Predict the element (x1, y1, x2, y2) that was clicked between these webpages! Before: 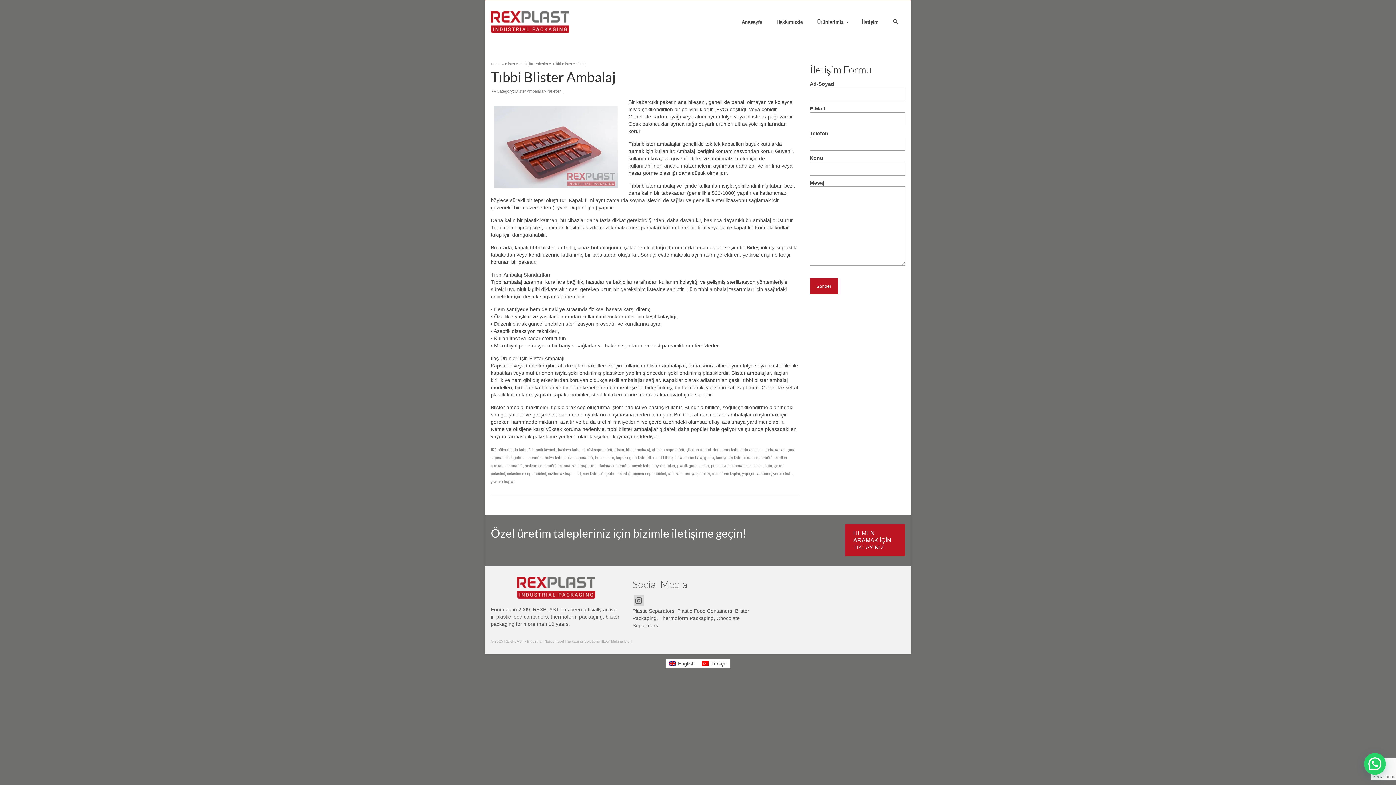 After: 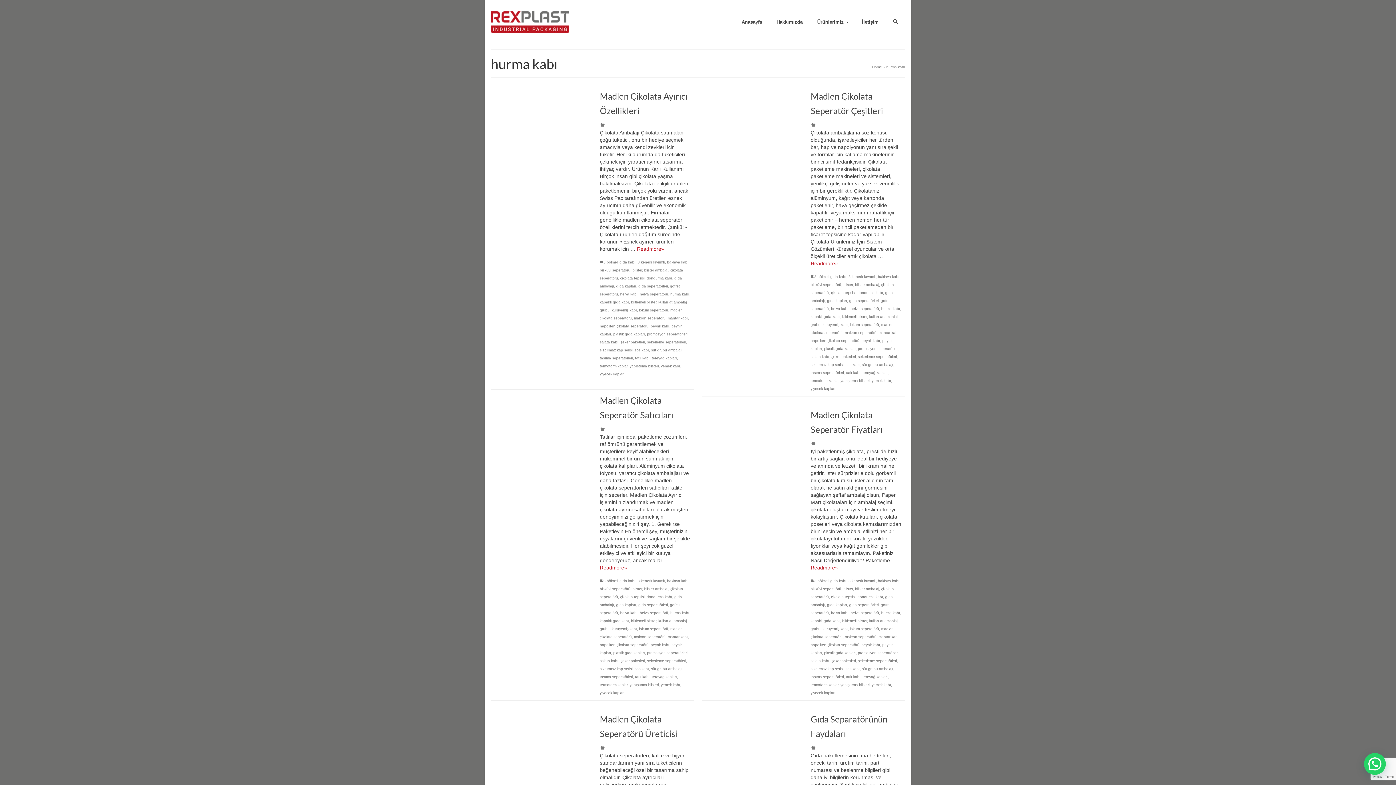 Action: bbox: (595, 456, 614, 460) label: hurma kabı